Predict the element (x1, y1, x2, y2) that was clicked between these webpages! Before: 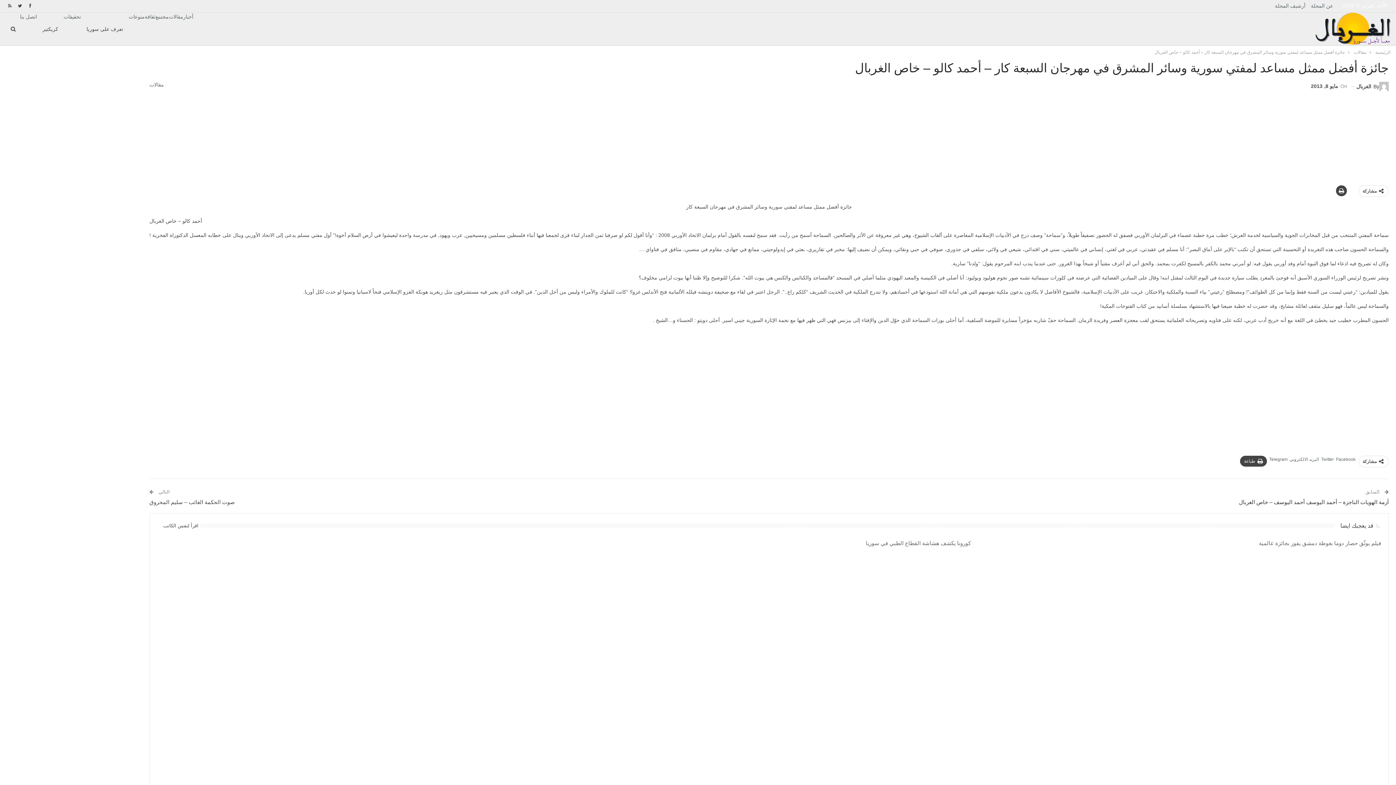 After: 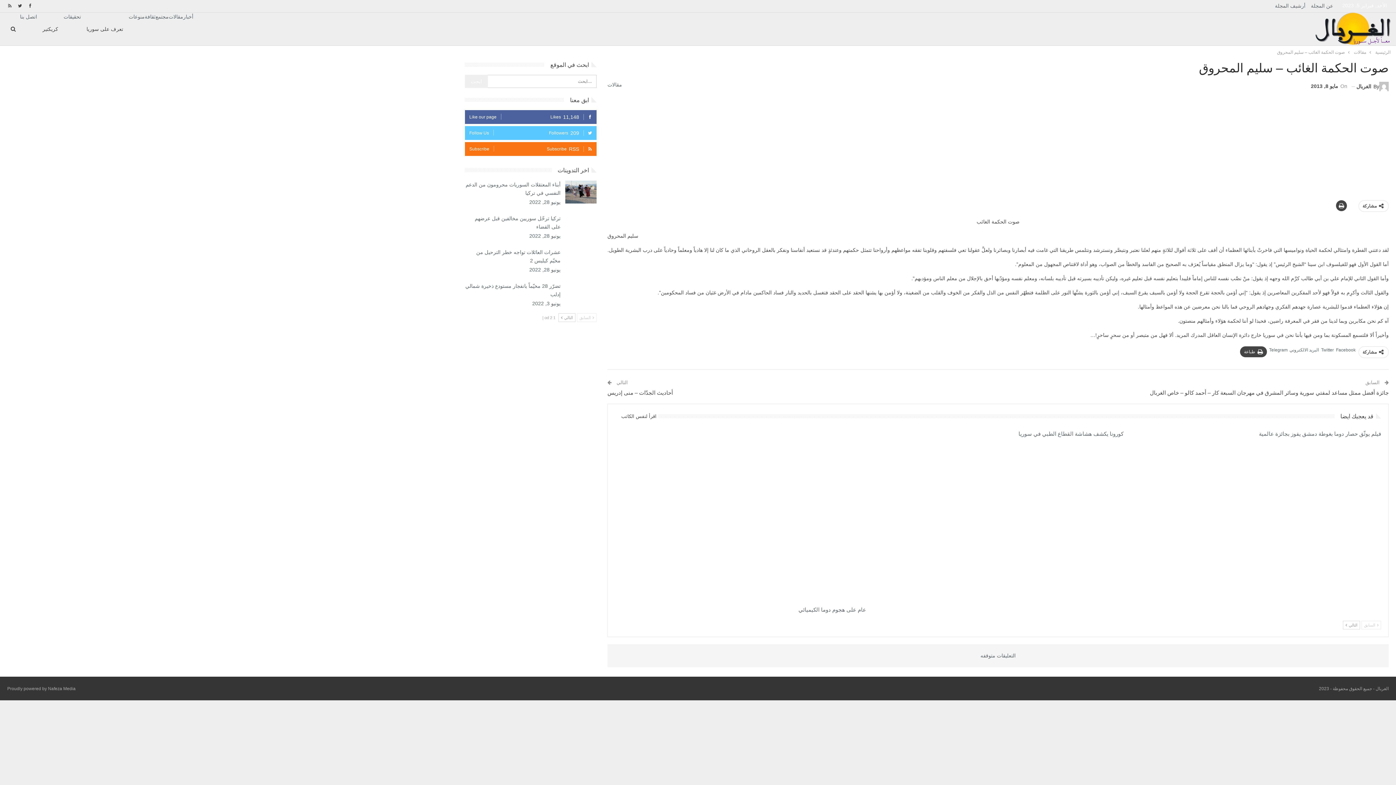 Action: label: صوت الحكمة الغائب – سليم المحروق bbox: (149, 499, 234, 505)